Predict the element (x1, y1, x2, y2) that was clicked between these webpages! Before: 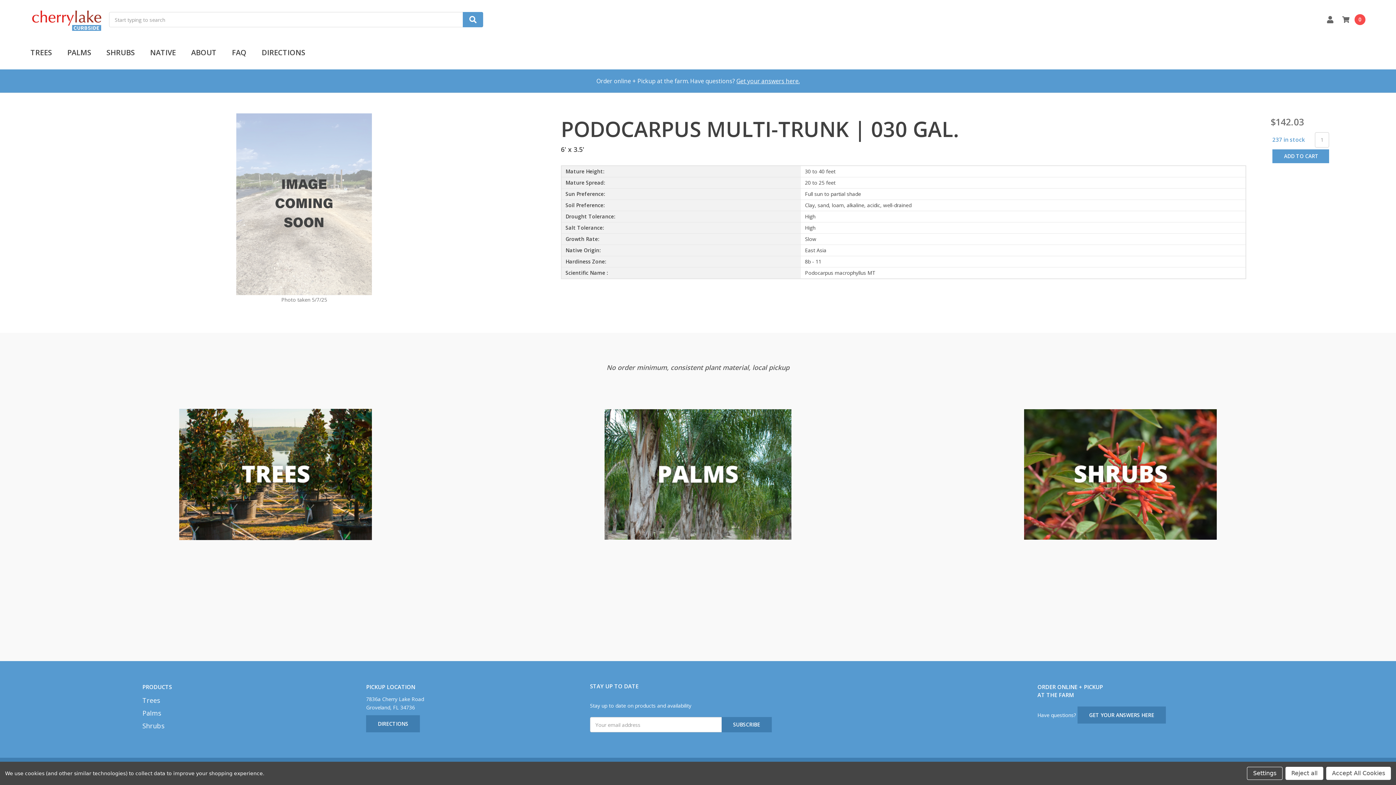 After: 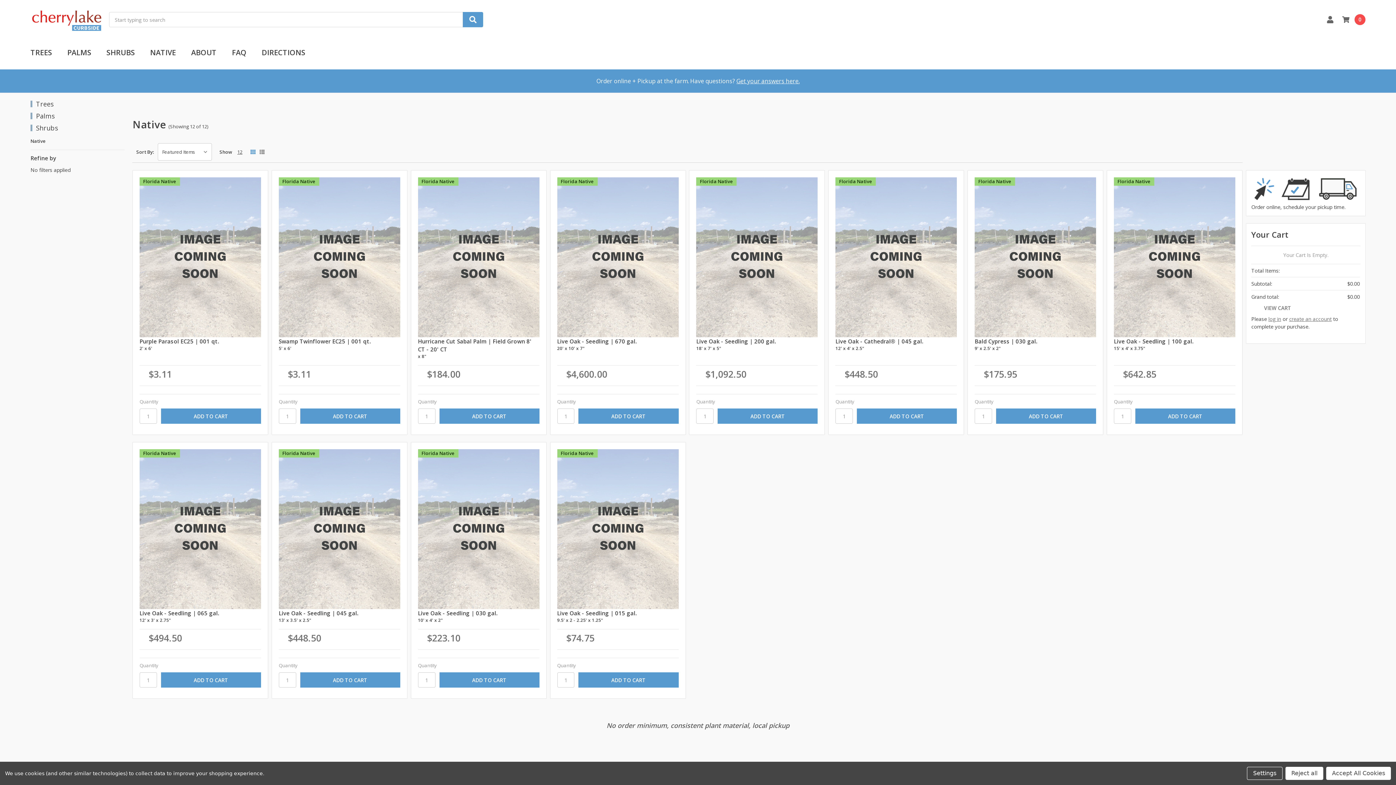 Action: label: NATIVE bbox: (146, 43, 179, 62)